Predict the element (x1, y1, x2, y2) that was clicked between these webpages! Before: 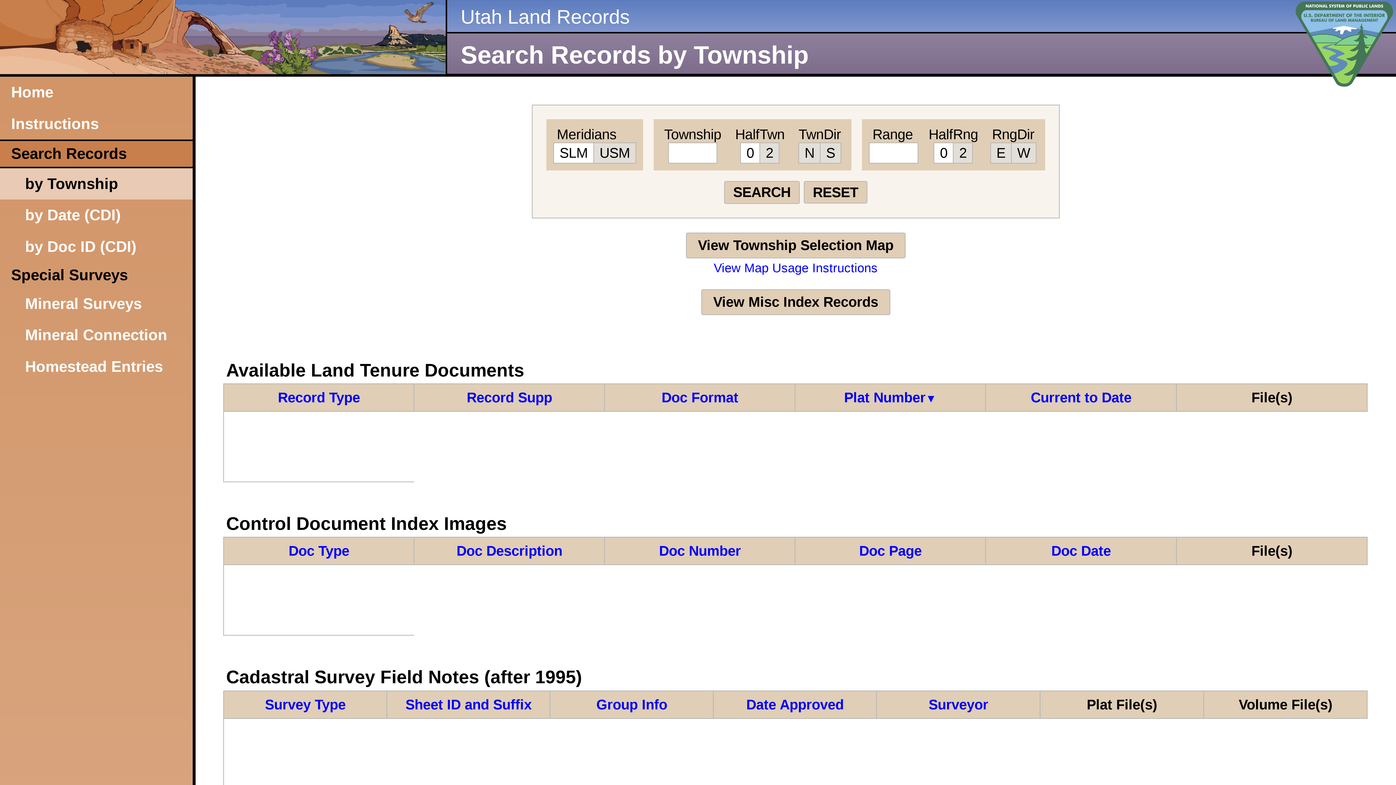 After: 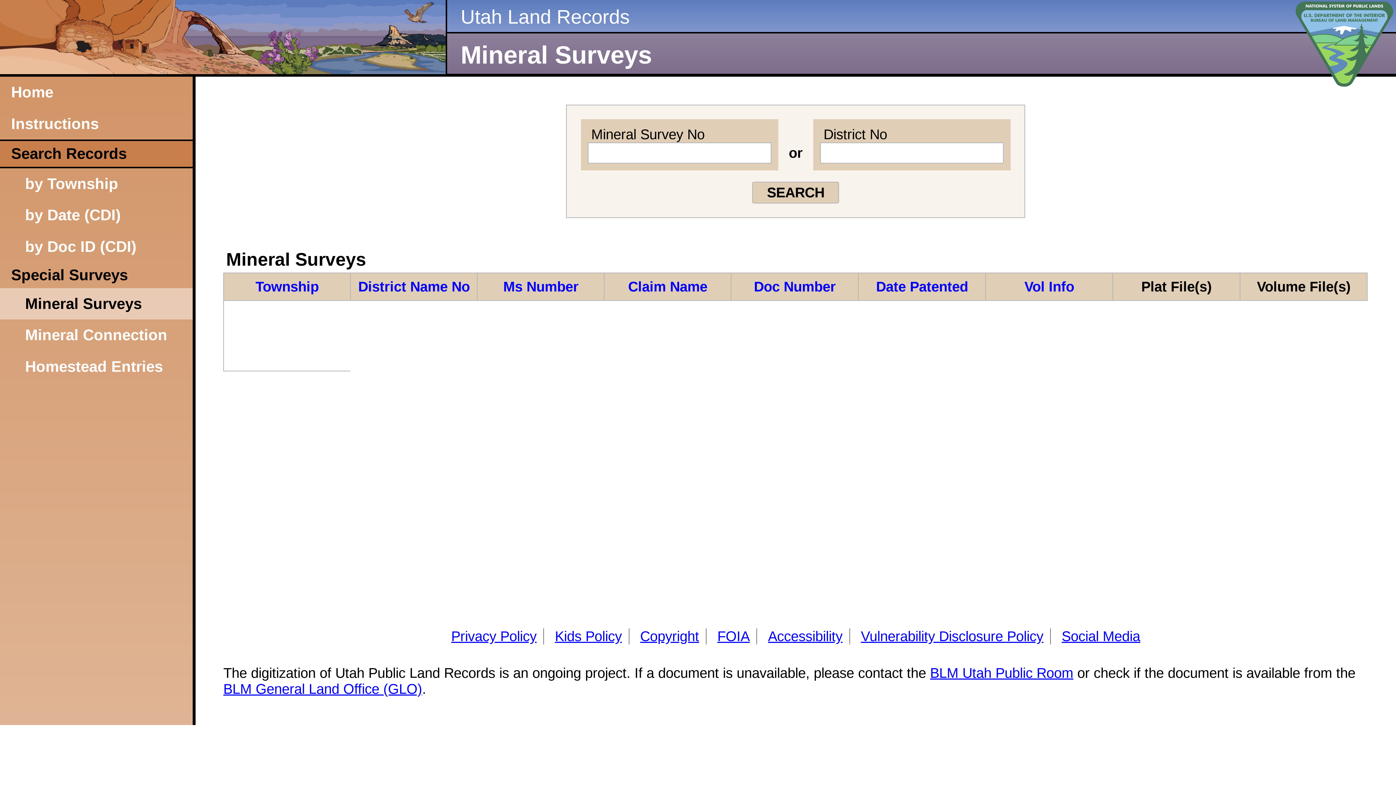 Action: bbox: (0, 288, 192, 319) label: Mineral Surveys